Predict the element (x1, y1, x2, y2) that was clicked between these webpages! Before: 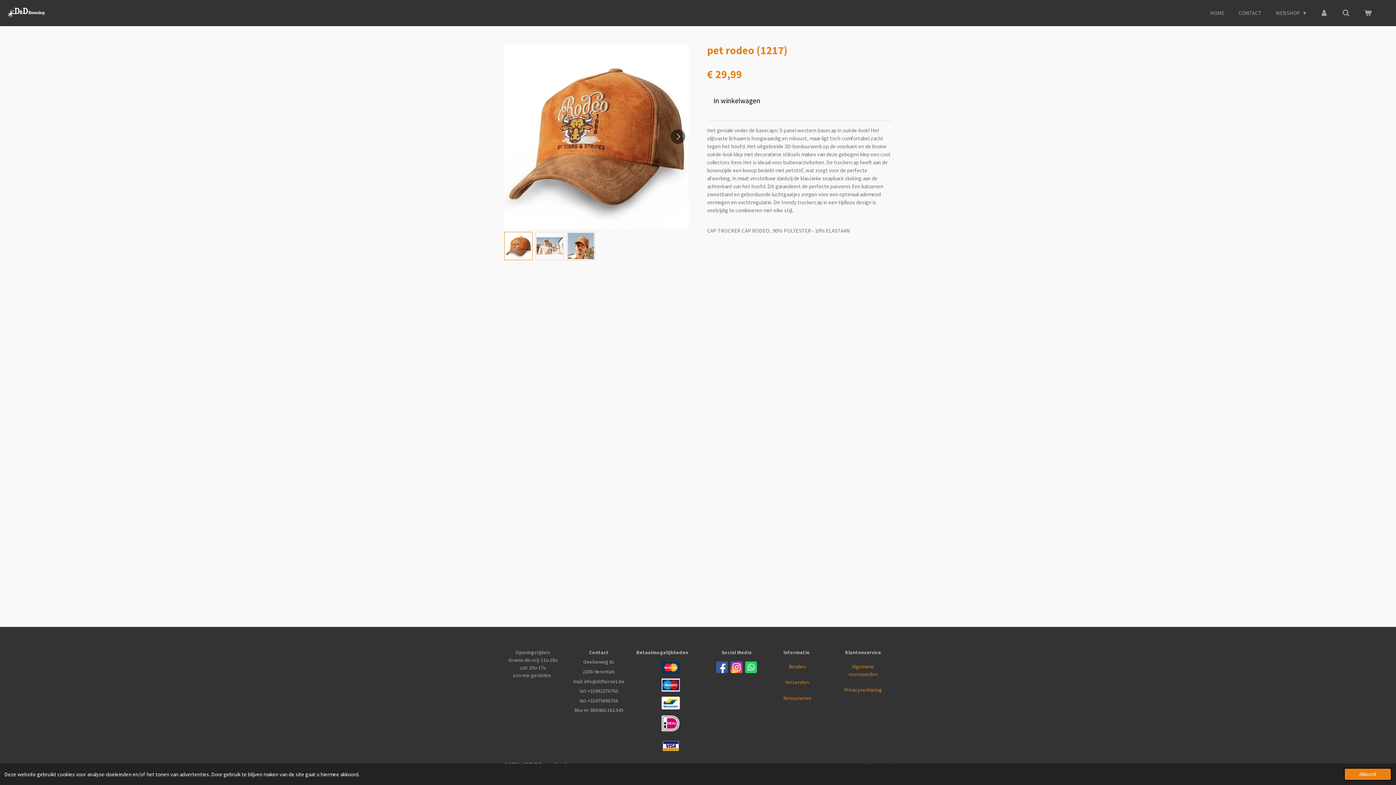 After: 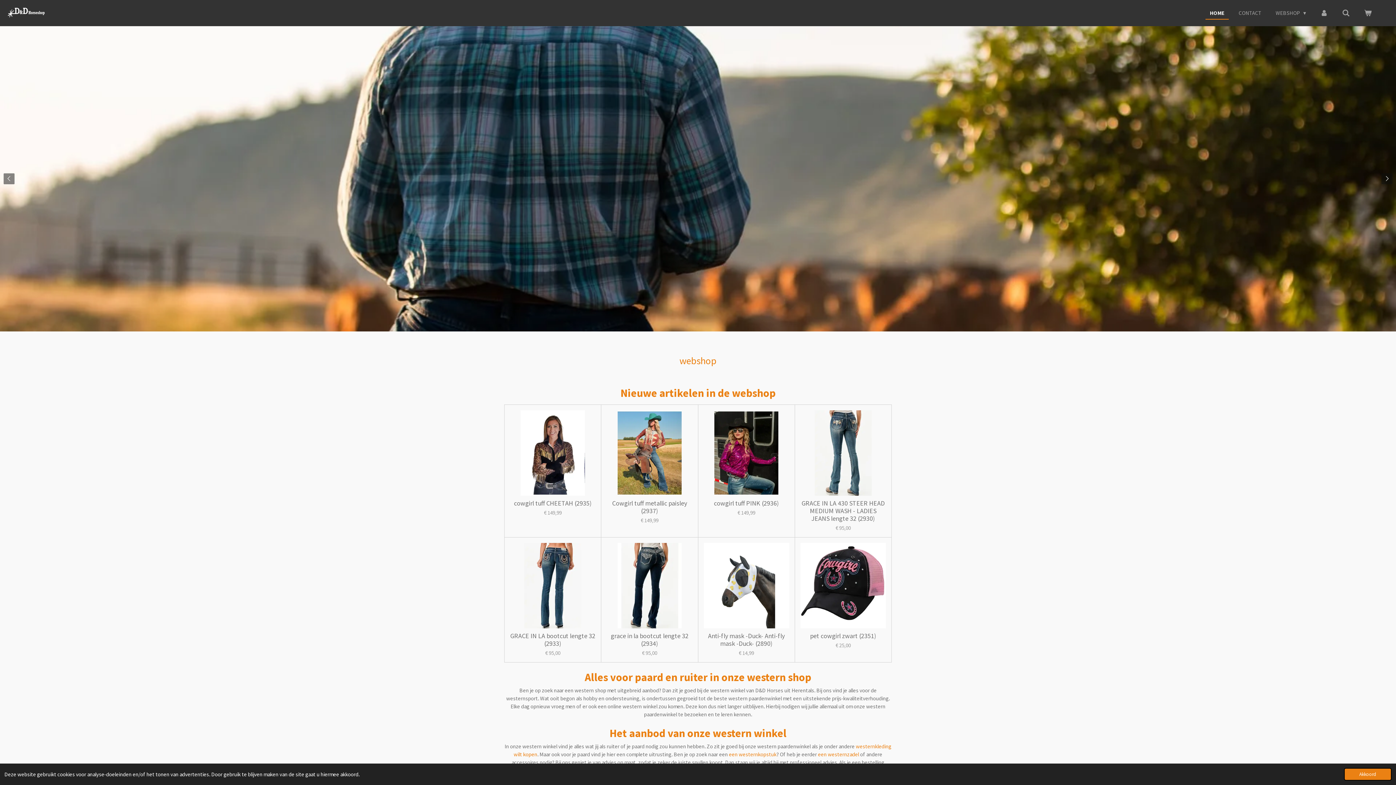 Action: label: HOME bbox: (1206, 7, 1229, 18)